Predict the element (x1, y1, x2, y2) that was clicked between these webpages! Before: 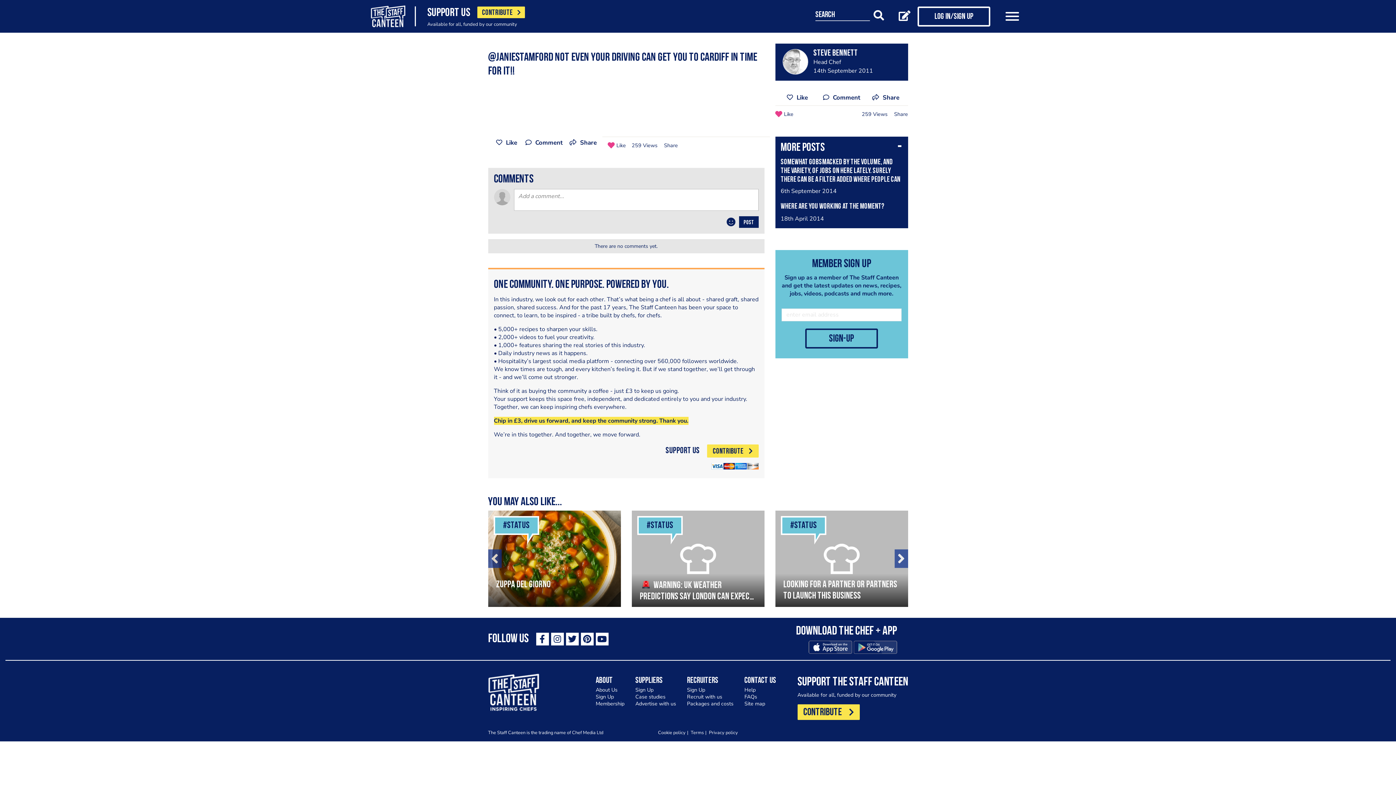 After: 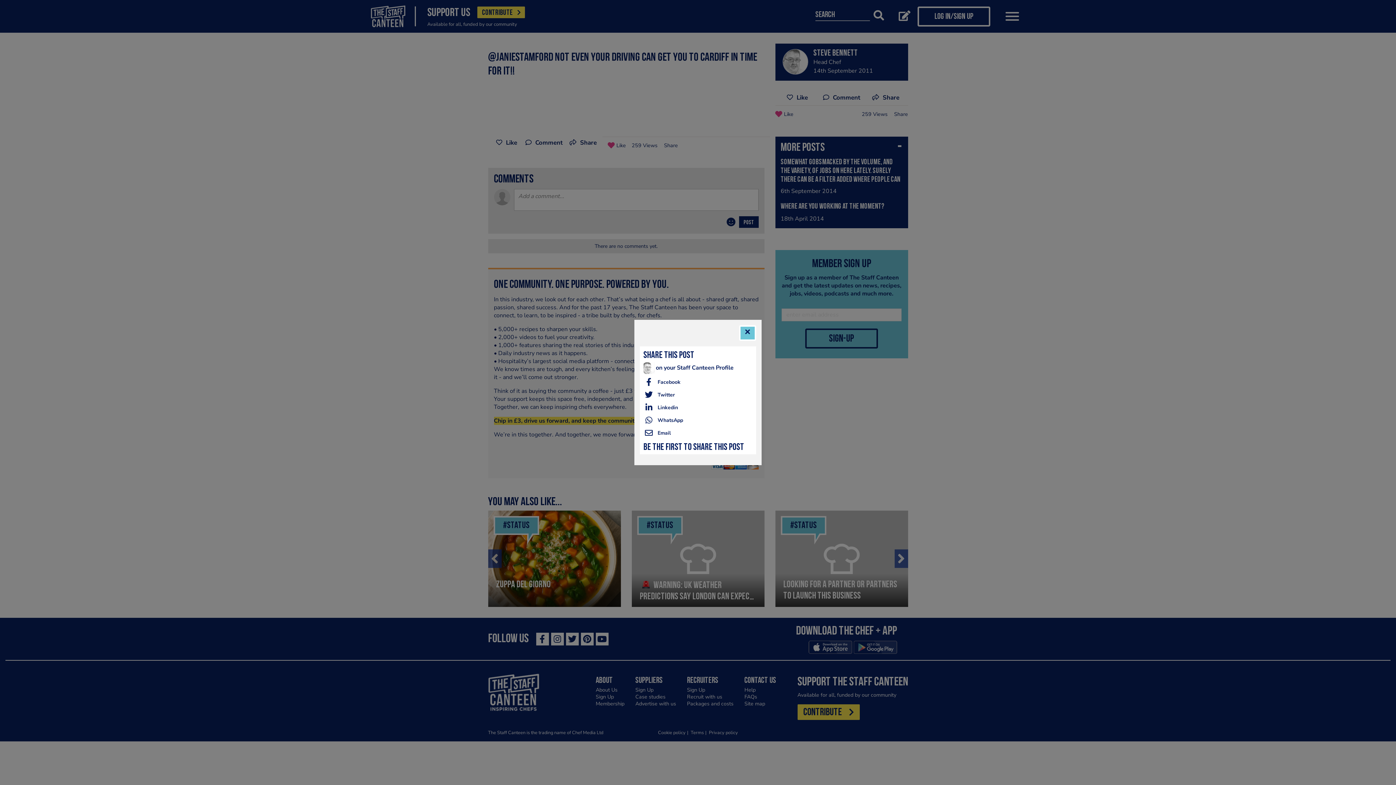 Action: label: Share bbox: (890, 105, 908, 122)